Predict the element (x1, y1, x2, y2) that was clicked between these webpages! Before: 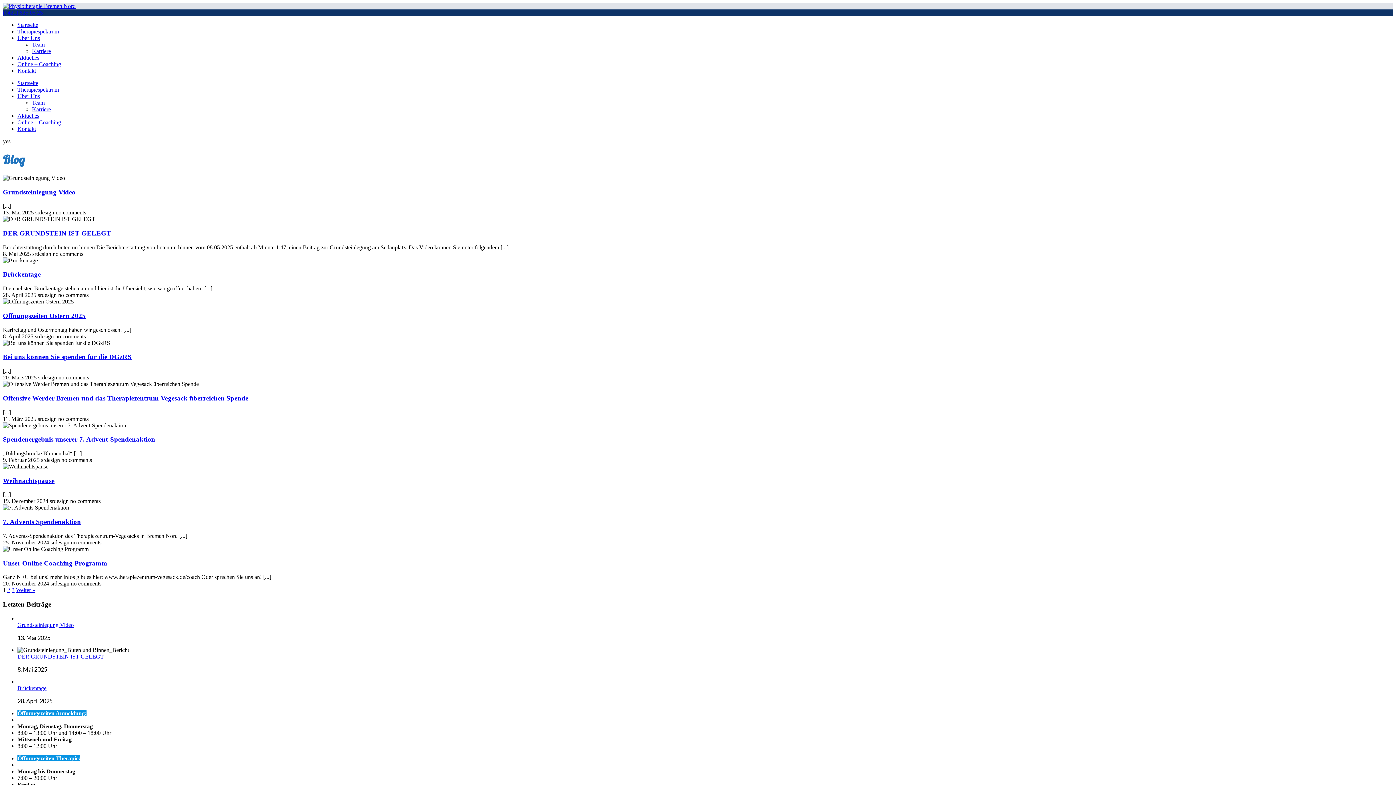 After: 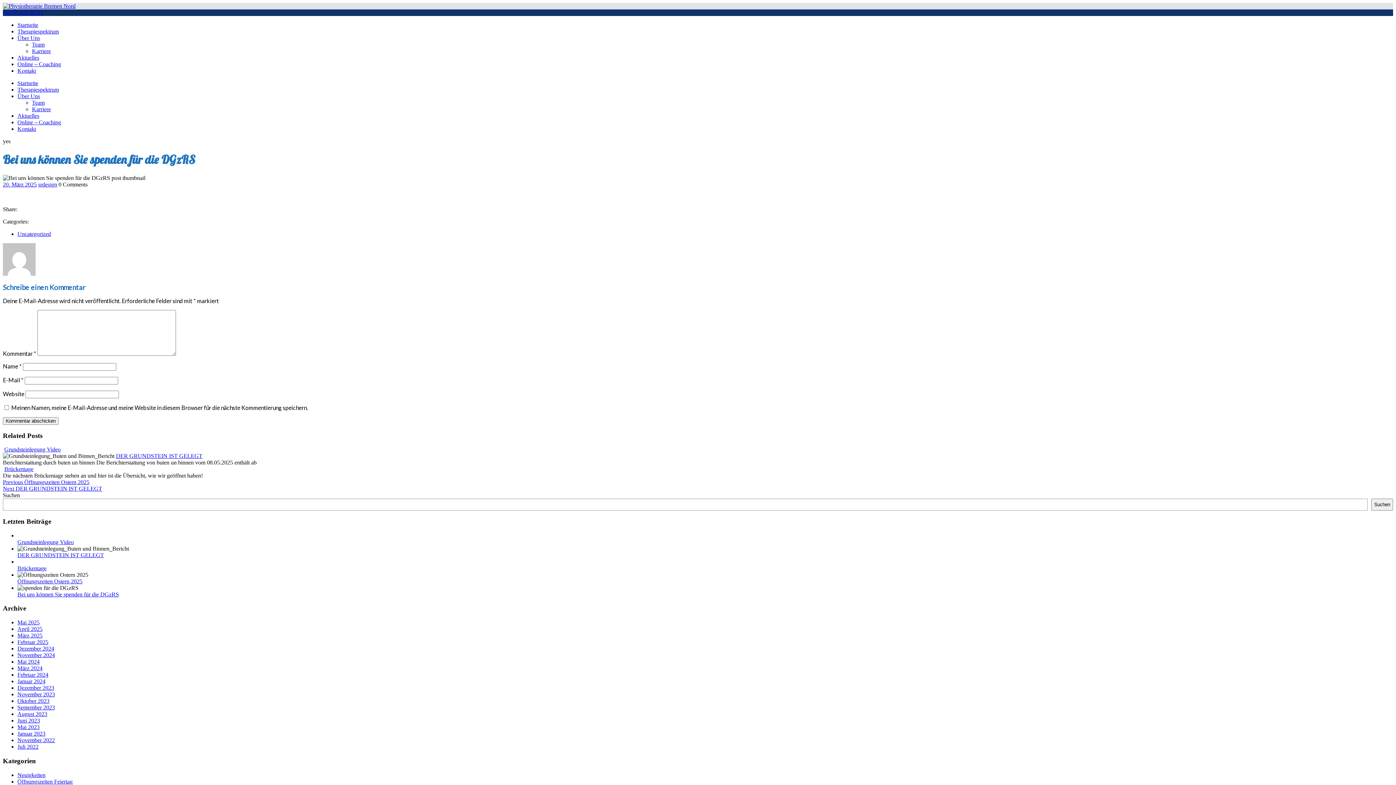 Action: bbox: (2, 353, 131, 360) label: Bei uns können Sie spenden für die DGzRS